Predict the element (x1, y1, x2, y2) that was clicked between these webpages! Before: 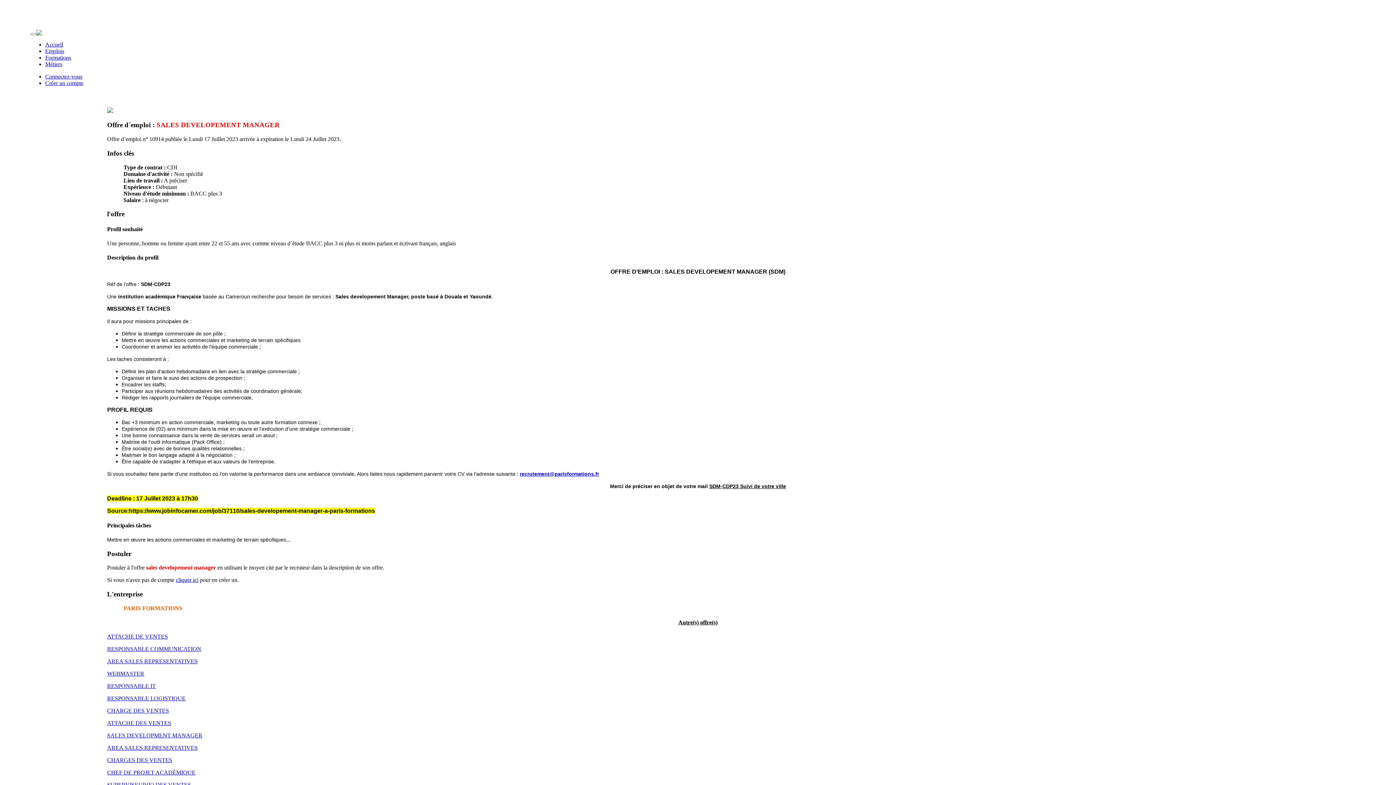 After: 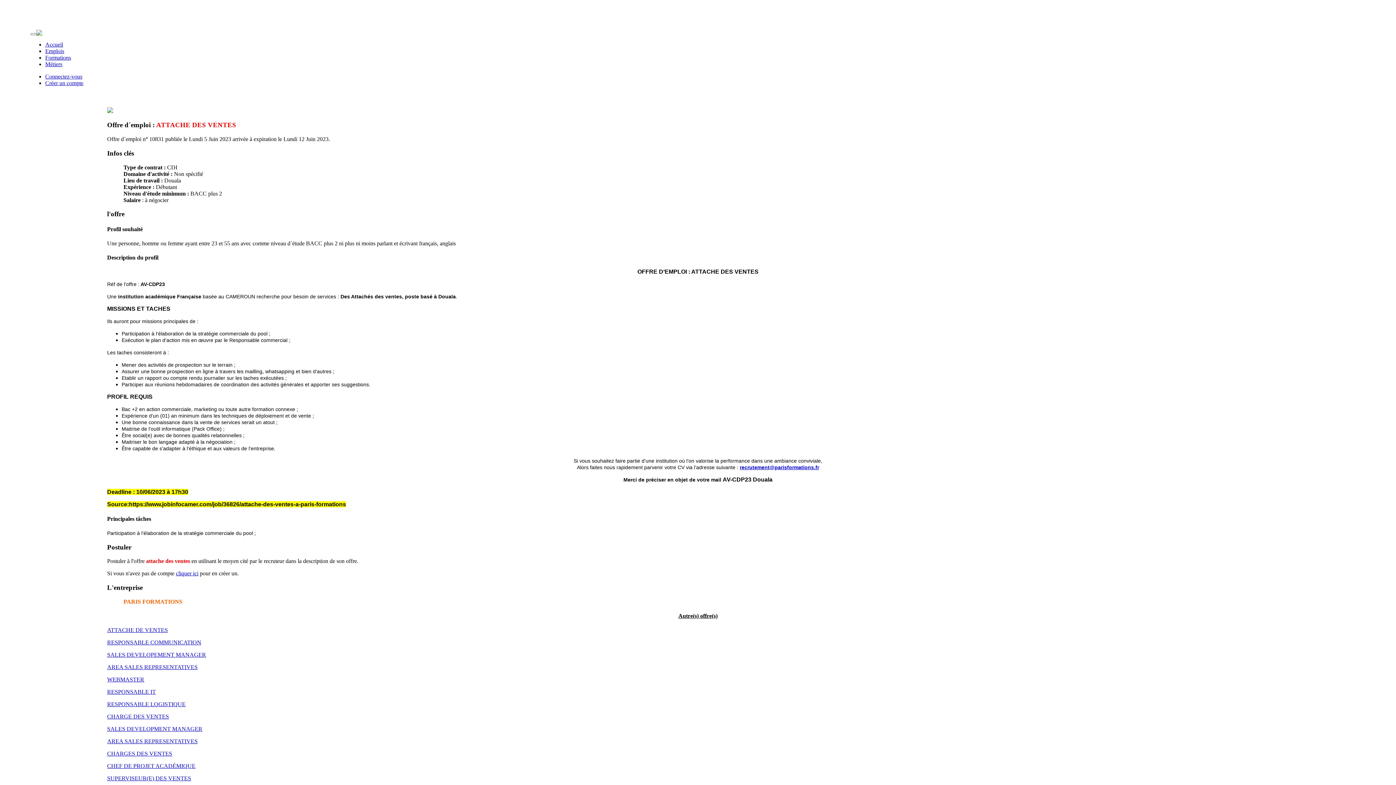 Action: label: ATTACHE DES VENTES bbox: (107, 720, 171, 726)